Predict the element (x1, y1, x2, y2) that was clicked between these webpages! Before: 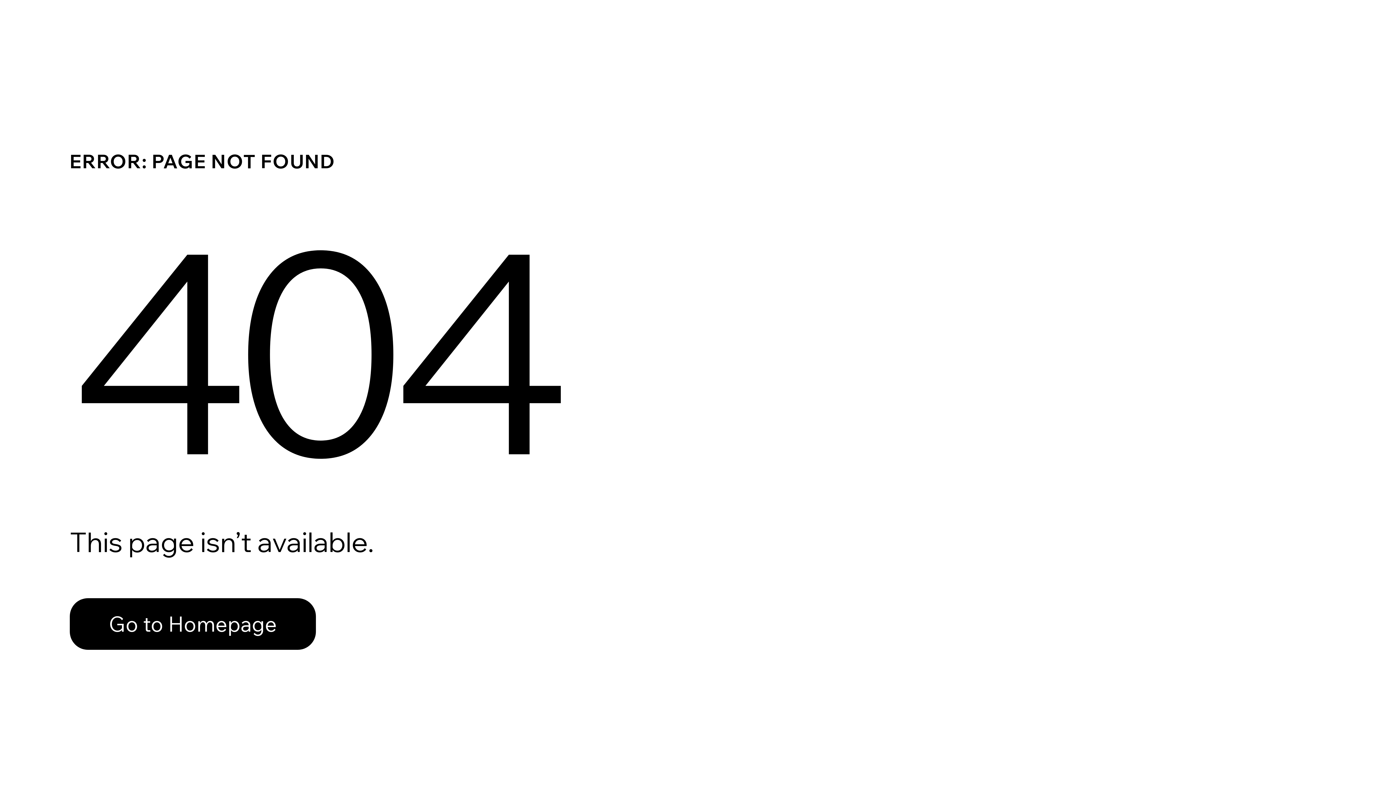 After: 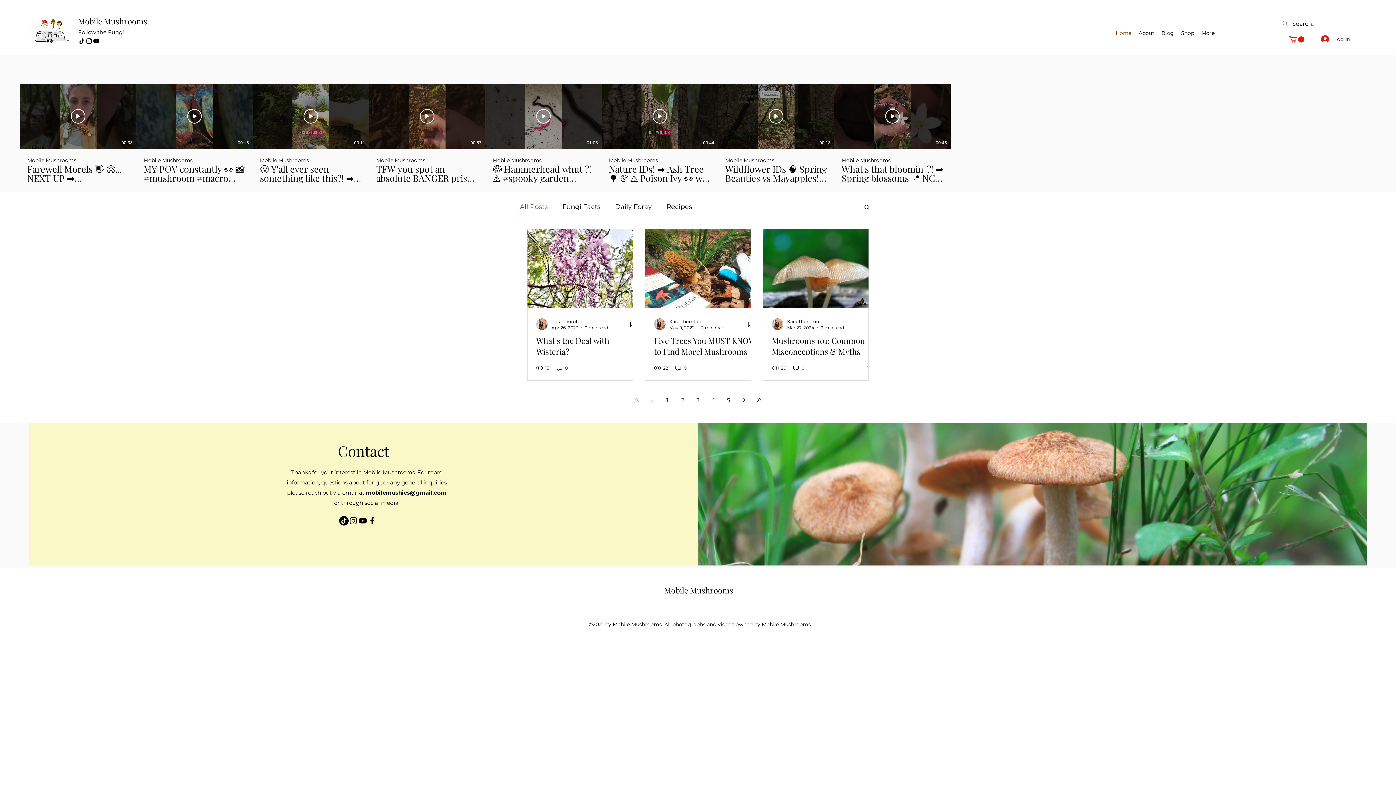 Action: label: Go to Homepage bbox: (69, 598, 316, 650)